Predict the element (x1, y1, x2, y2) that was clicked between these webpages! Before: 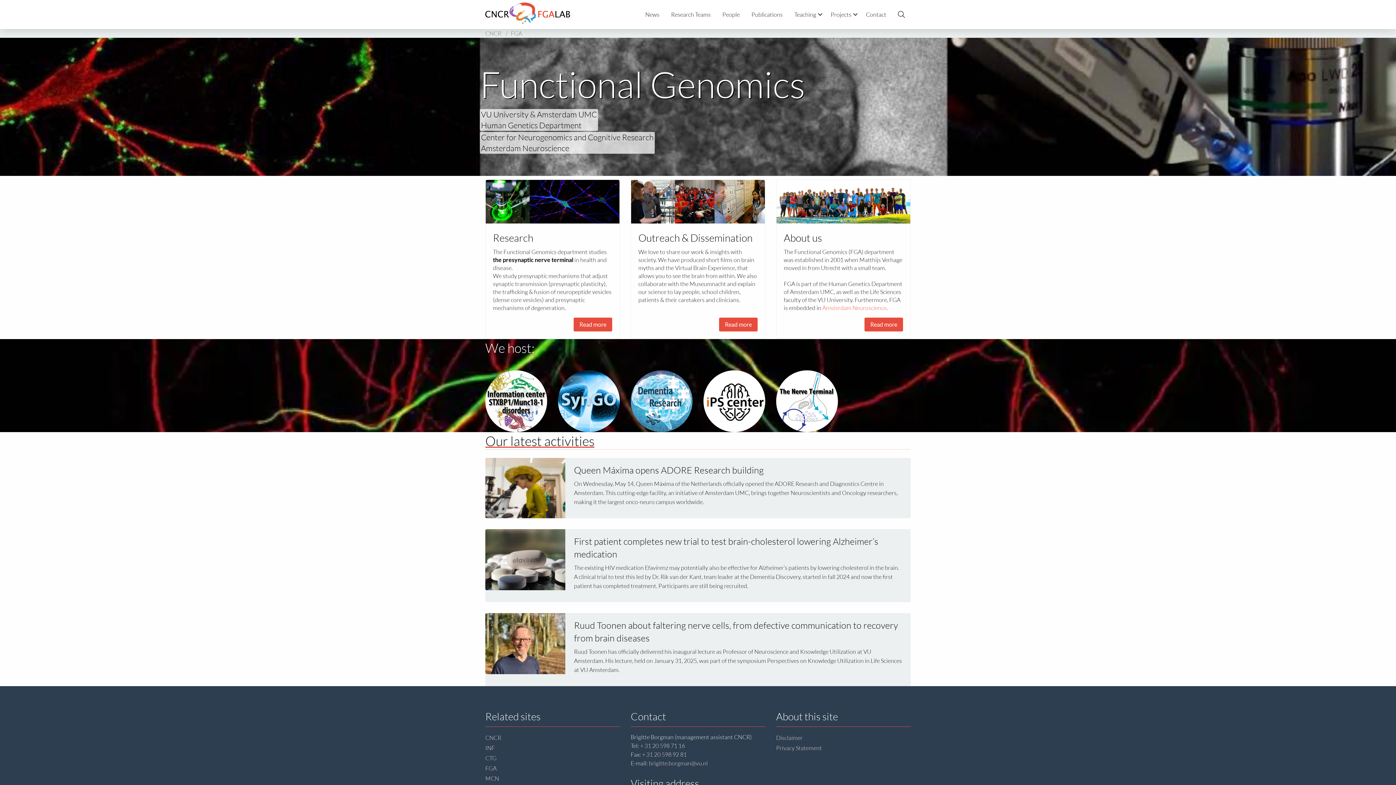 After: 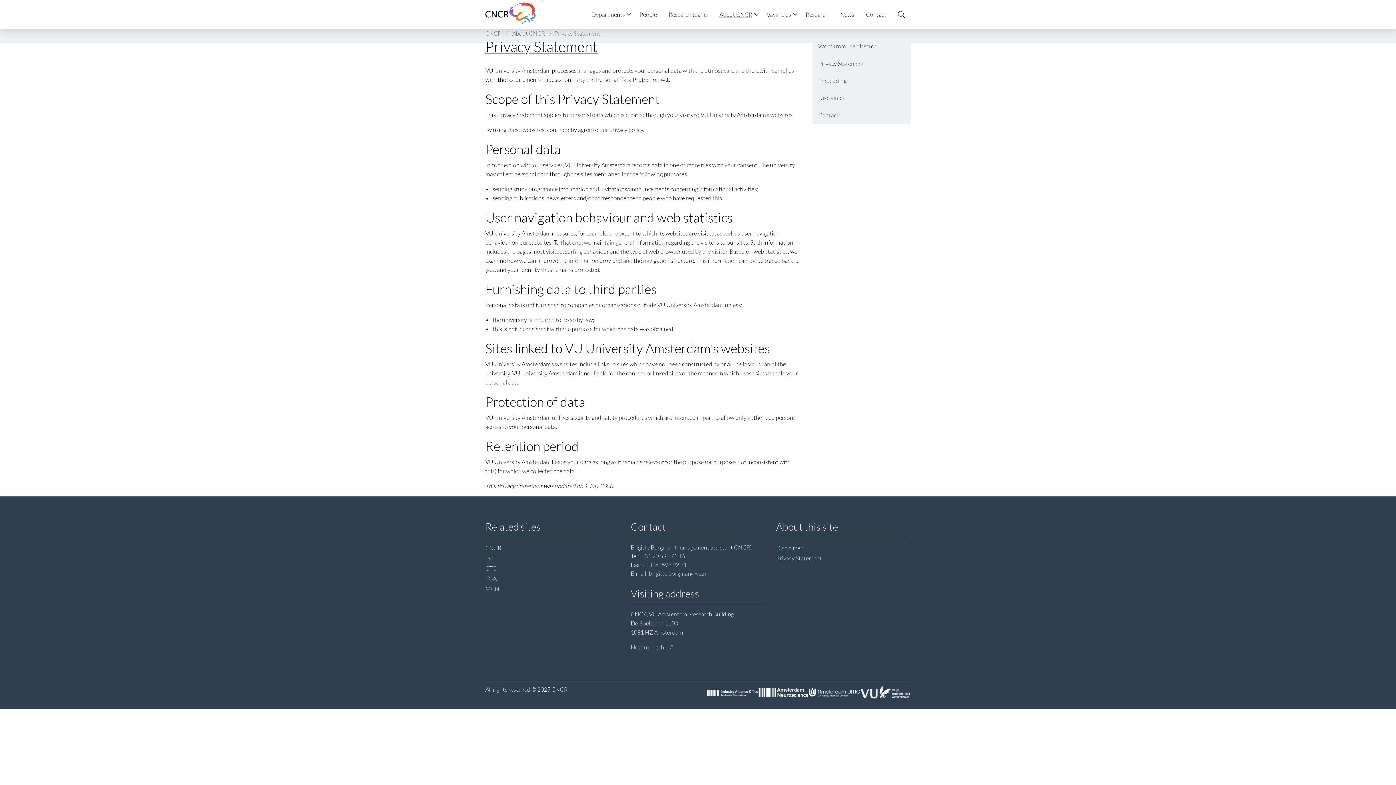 Action: label: Privacy Statement bbox: (776, 743, 910, 753)